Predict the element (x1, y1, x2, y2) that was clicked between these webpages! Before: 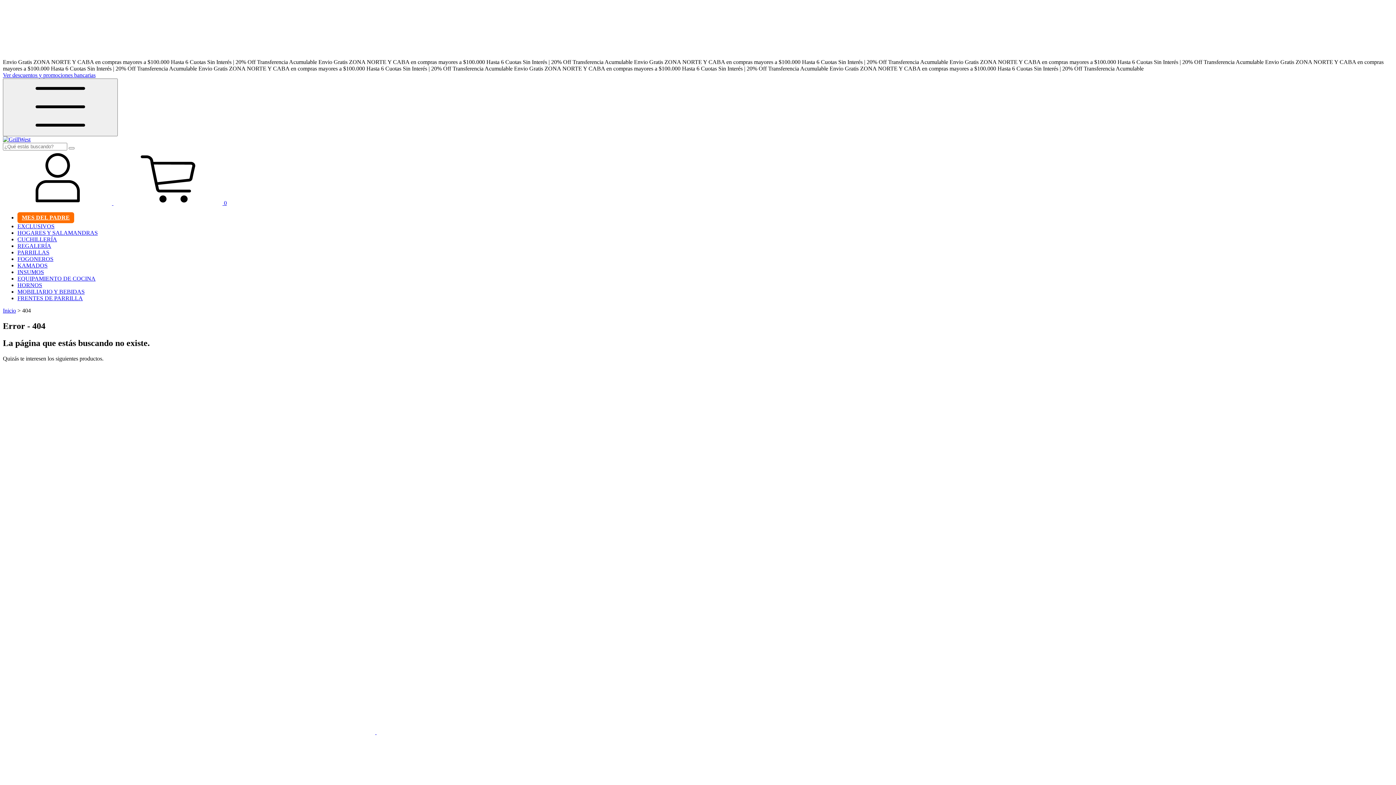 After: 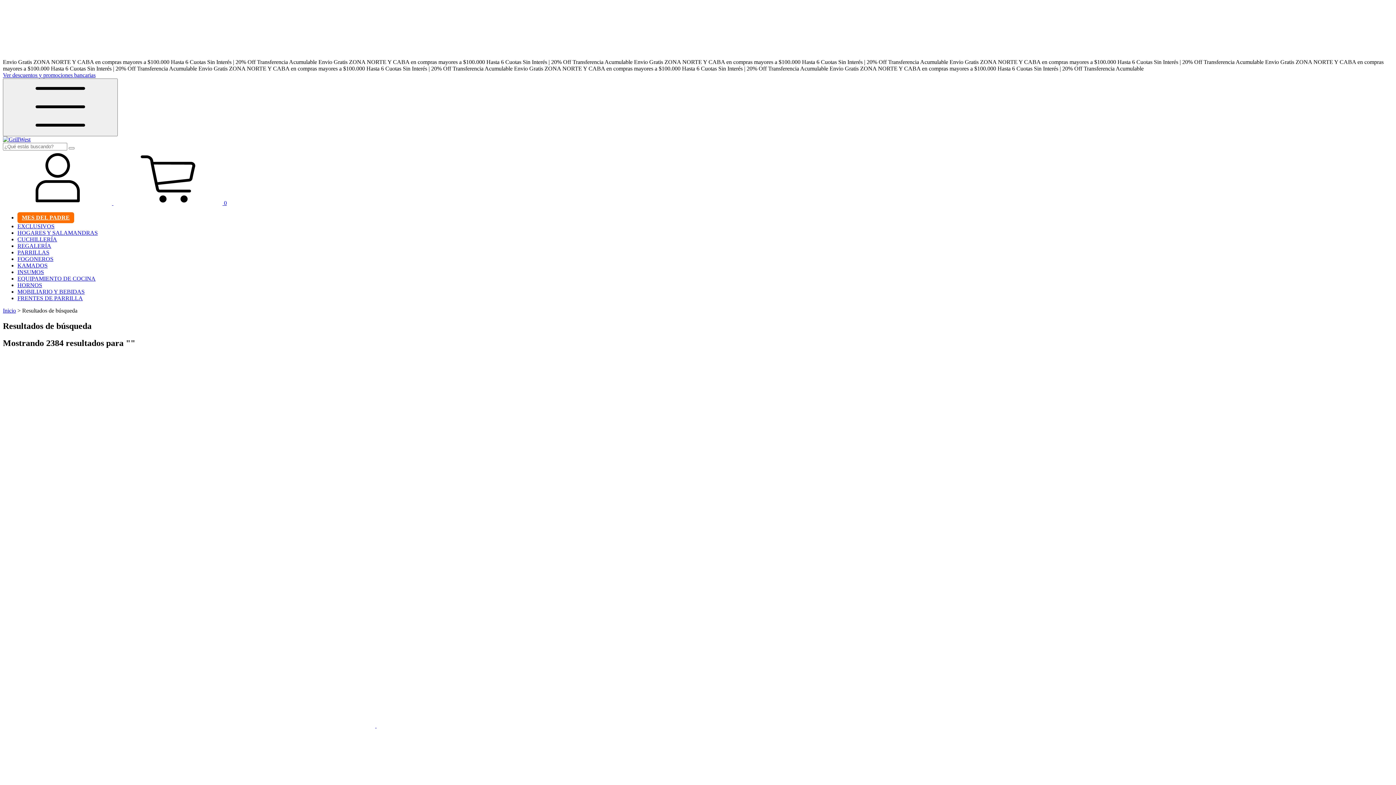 Action: bbox: (68, 147, 74, 149) label: Buscar